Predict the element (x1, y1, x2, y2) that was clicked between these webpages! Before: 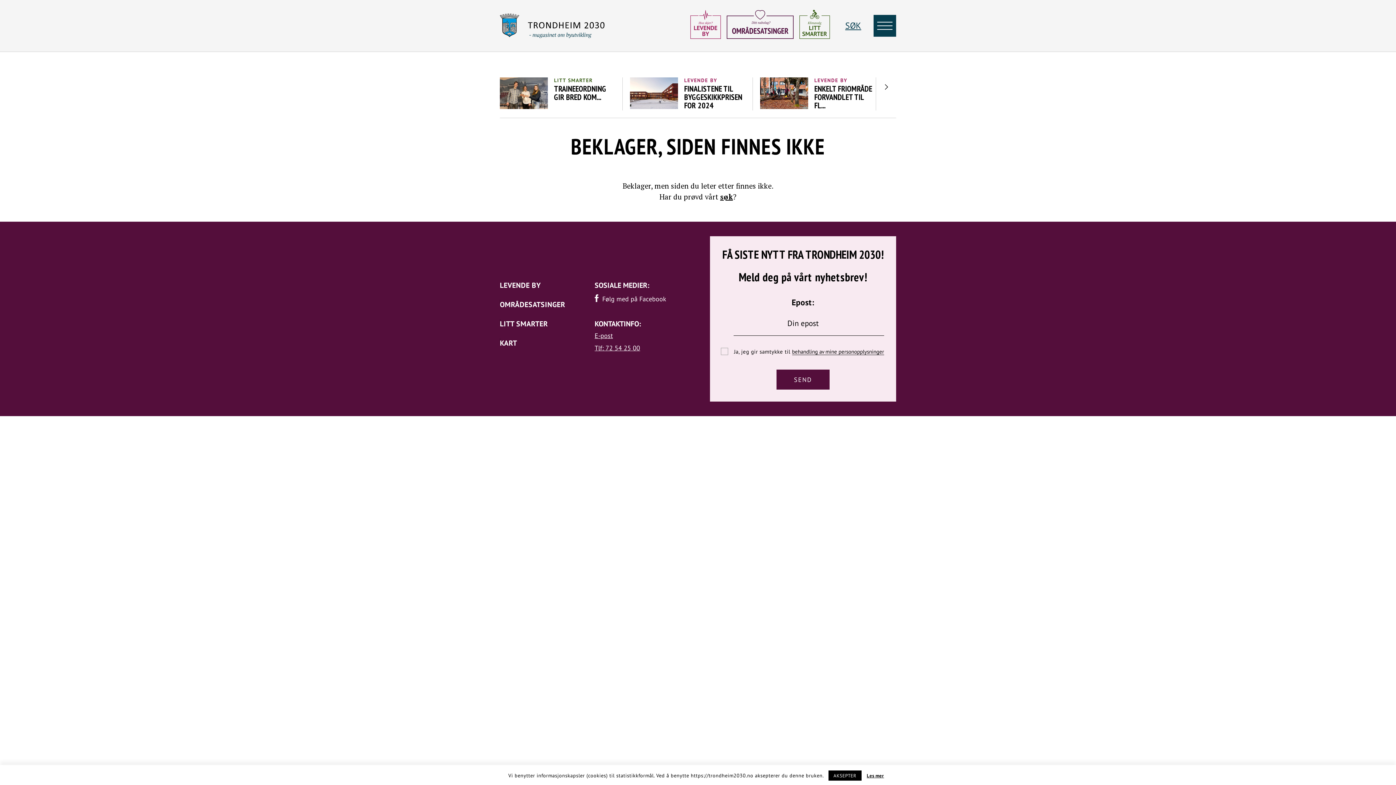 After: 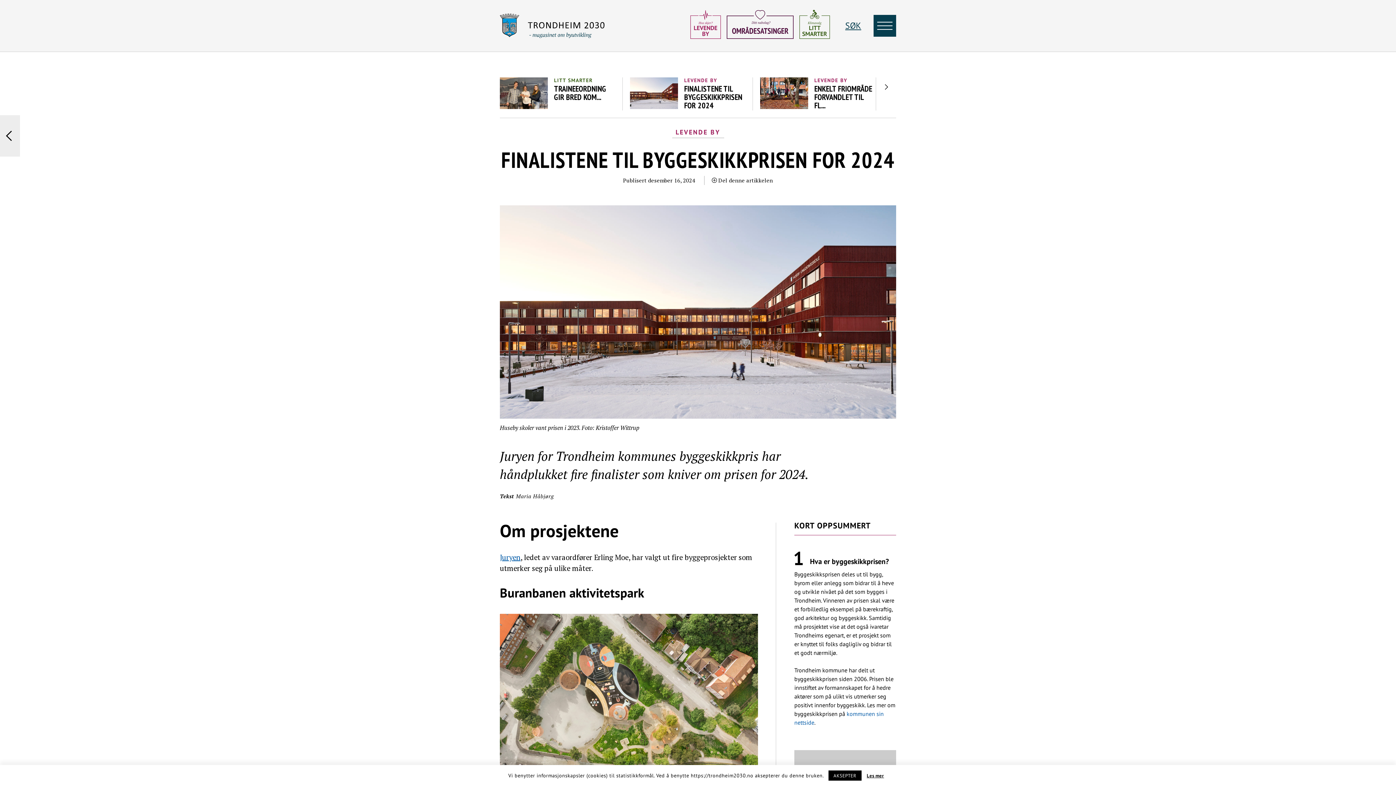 Action: bbox: (630, 77, 678, 108)